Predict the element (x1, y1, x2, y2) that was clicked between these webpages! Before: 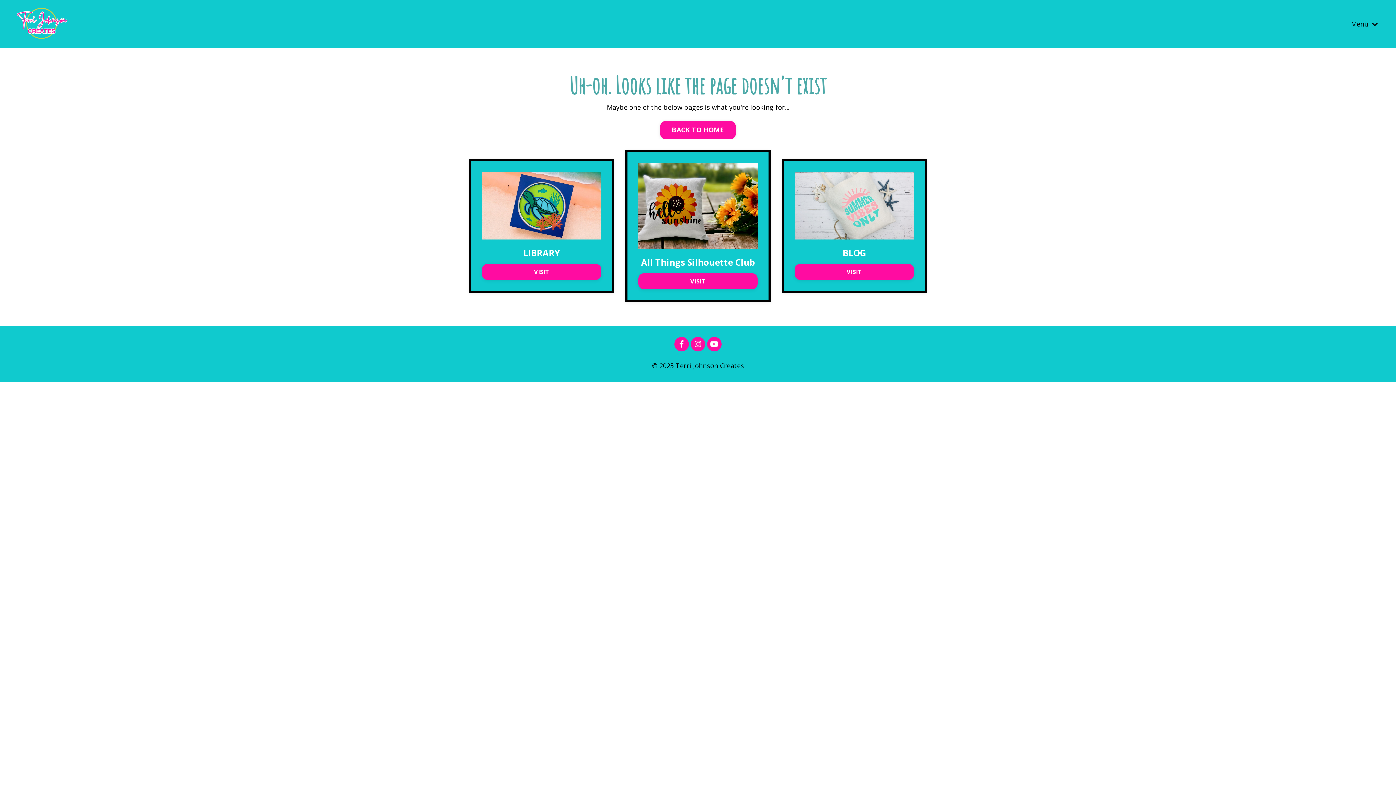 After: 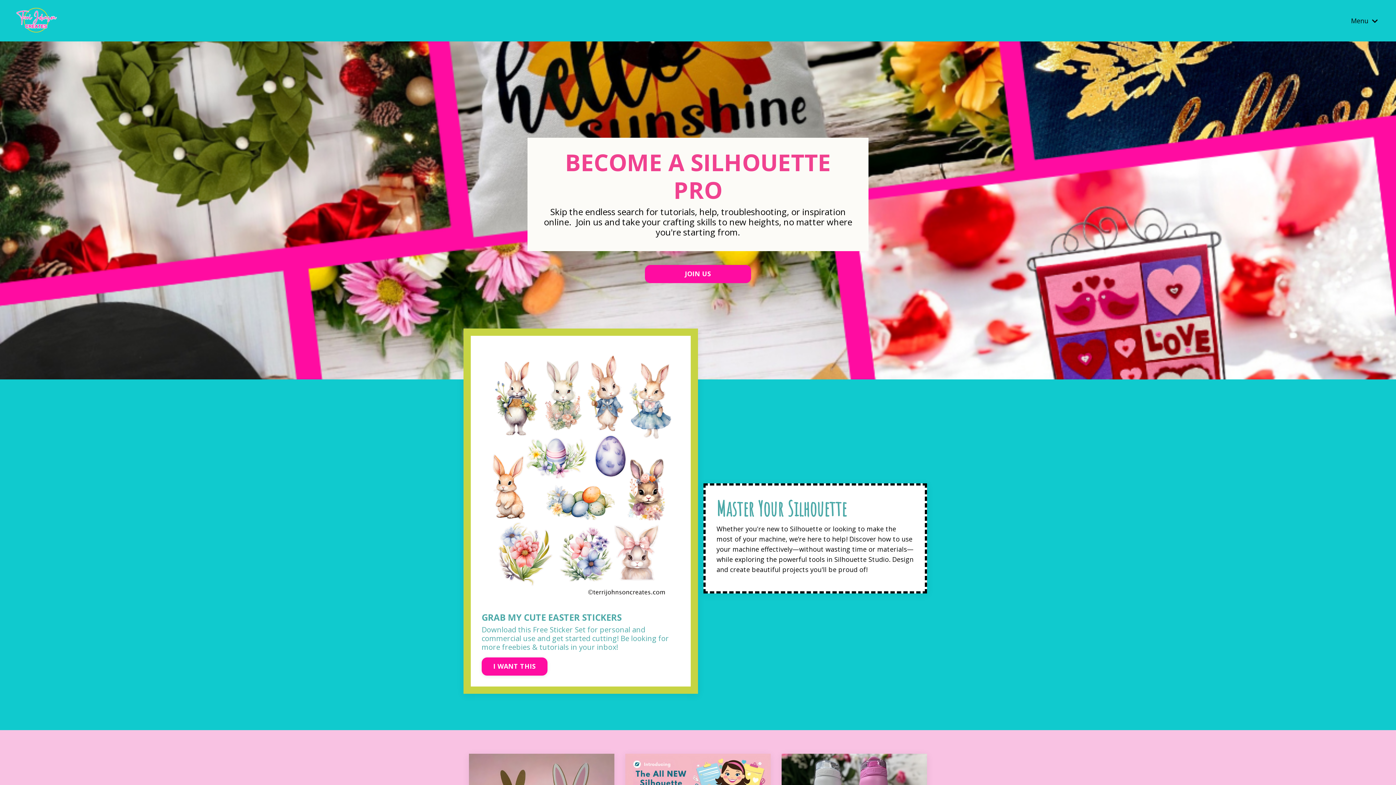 Action: bbox: (638, 273, 757, 289) label: VISIT